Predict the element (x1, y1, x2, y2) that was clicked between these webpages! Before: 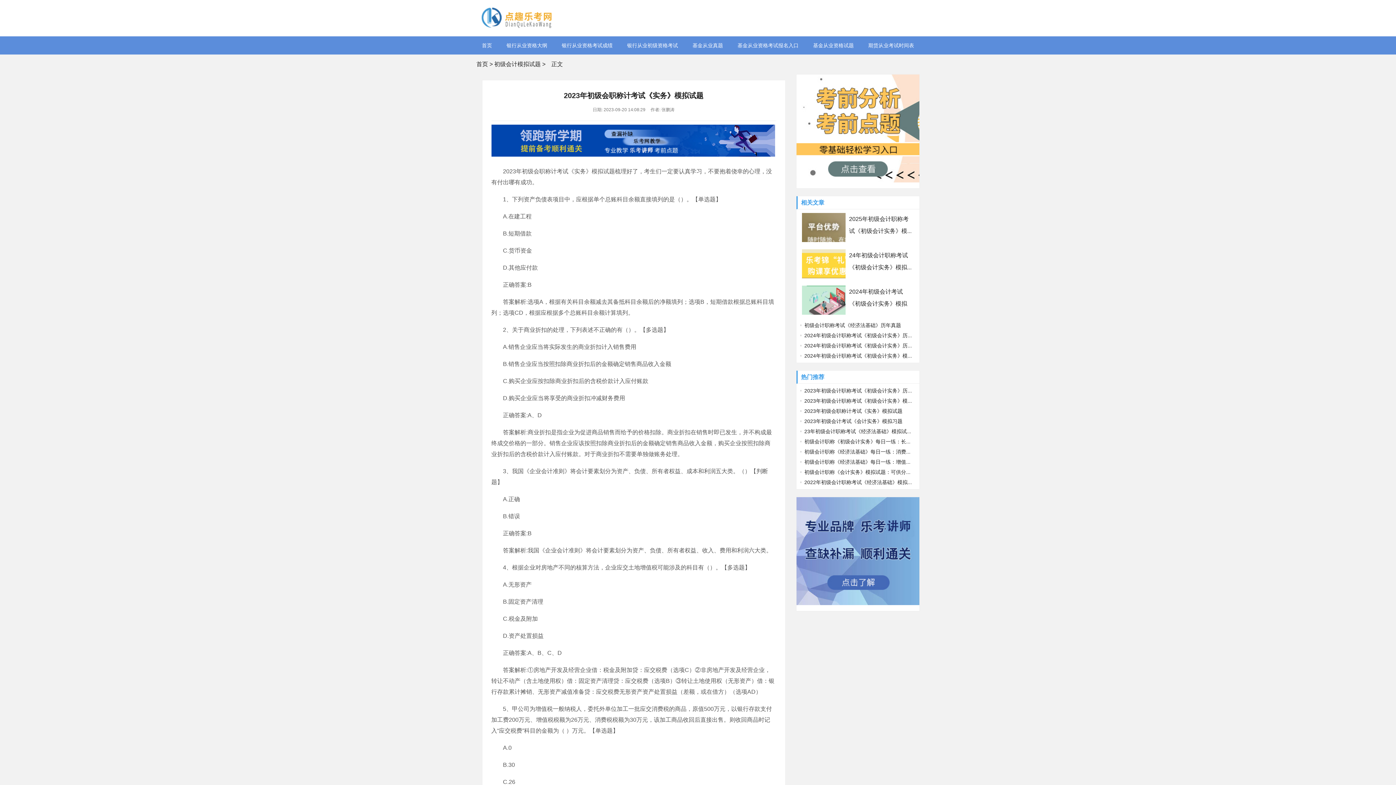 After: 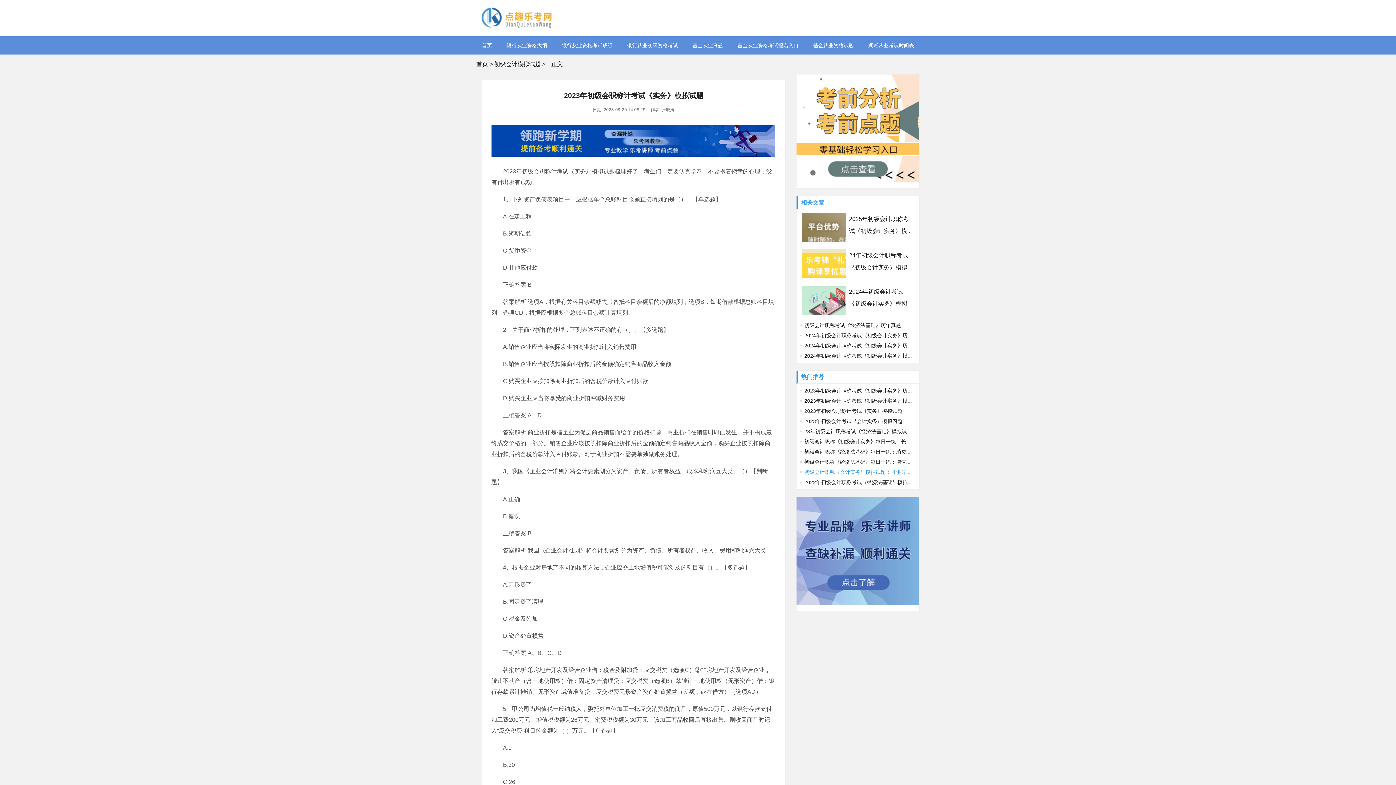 Action: label: 初级会计职称《会计实务》模拟试题：可供分... bbox: (800, 469, 910, 475)